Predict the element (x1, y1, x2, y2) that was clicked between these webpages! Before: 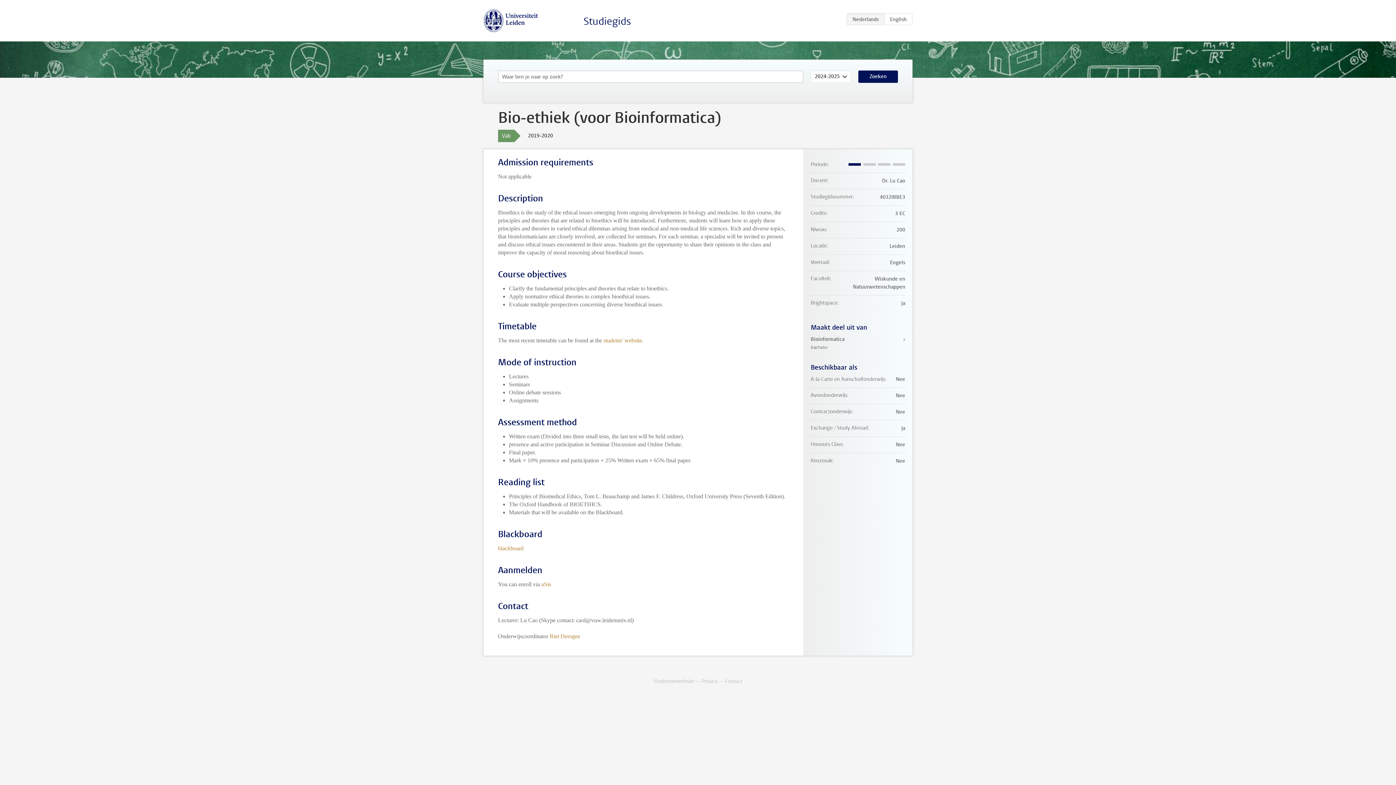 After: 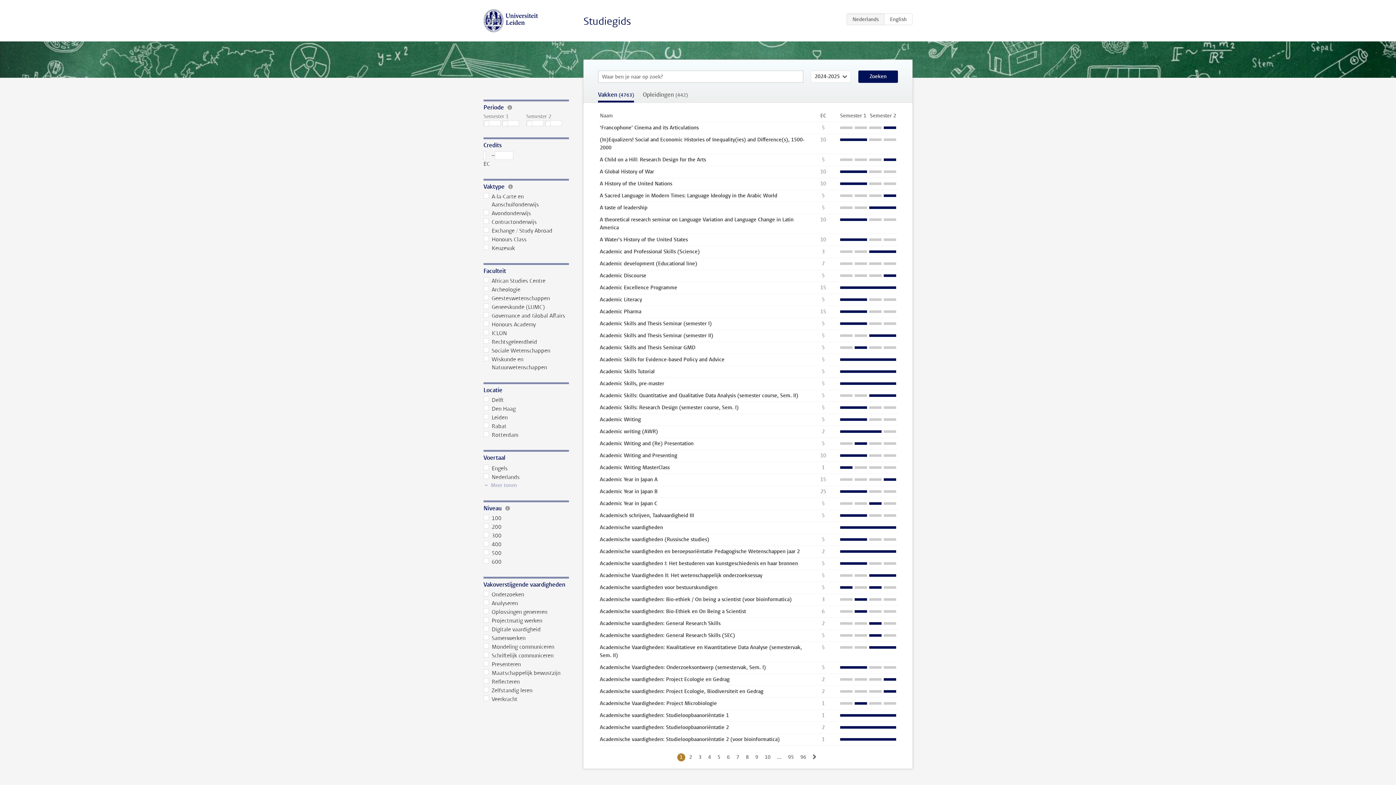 Action: label: Zoeken bbox: (858, 70, 898, 82)